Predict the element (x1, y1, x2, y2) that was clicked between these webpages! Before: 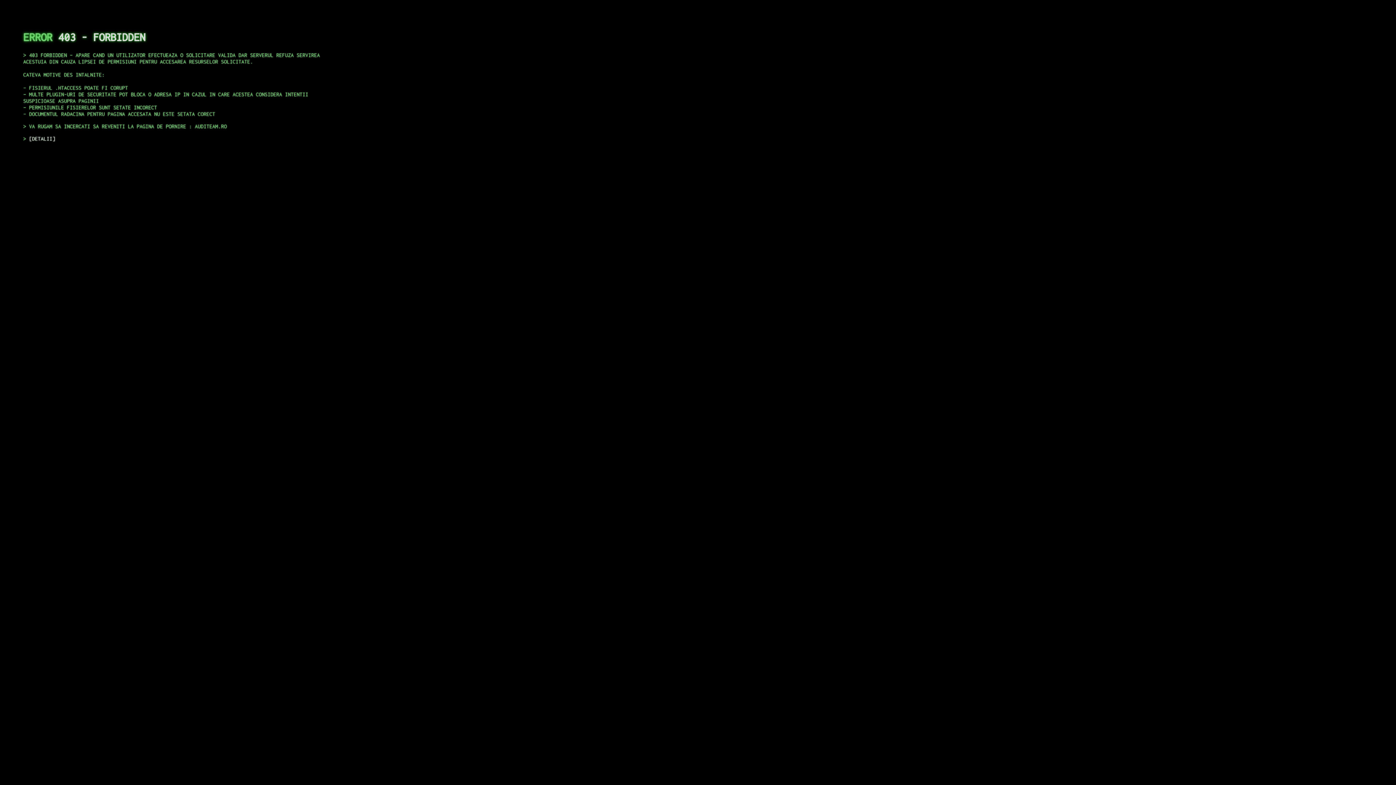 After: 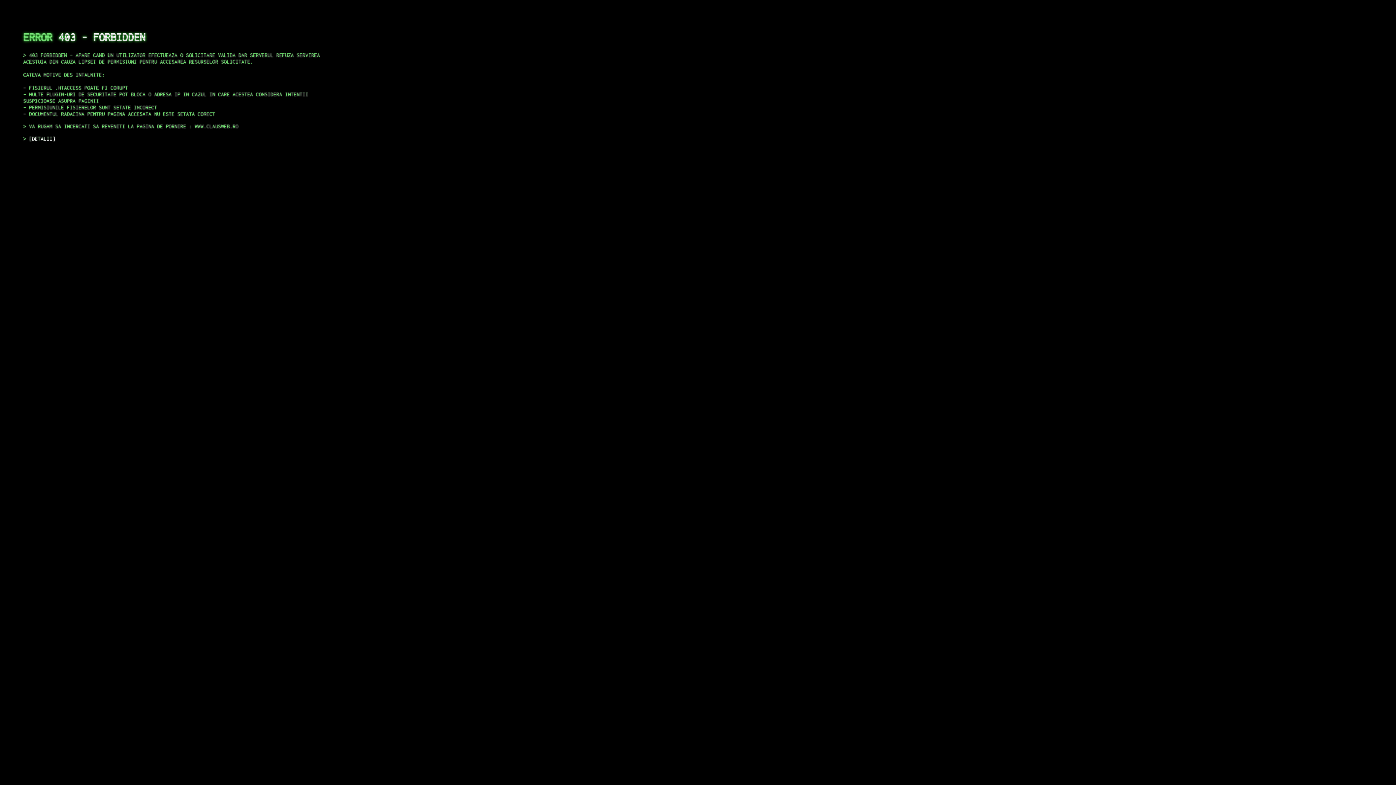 Action: label: DETALII bbox: (29, 135, 55, 141)